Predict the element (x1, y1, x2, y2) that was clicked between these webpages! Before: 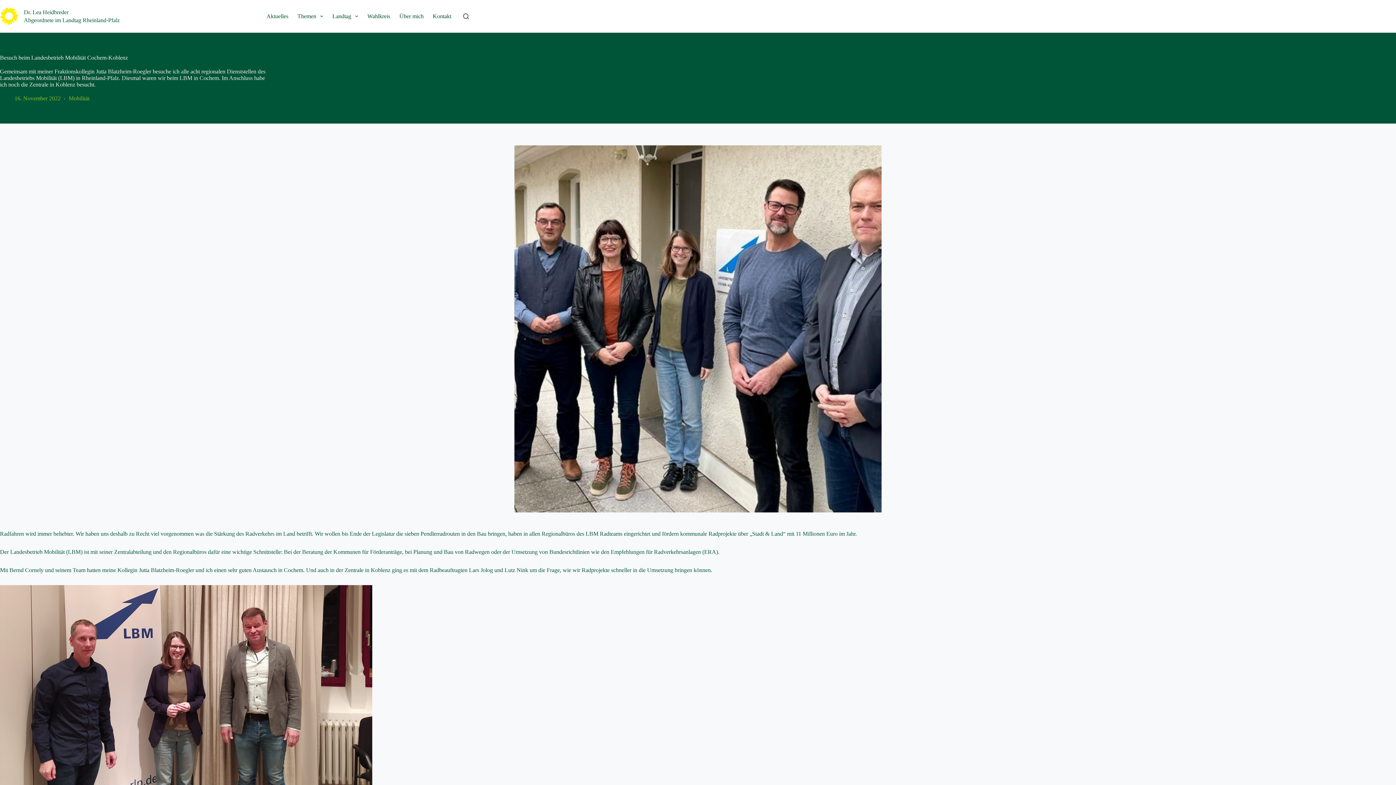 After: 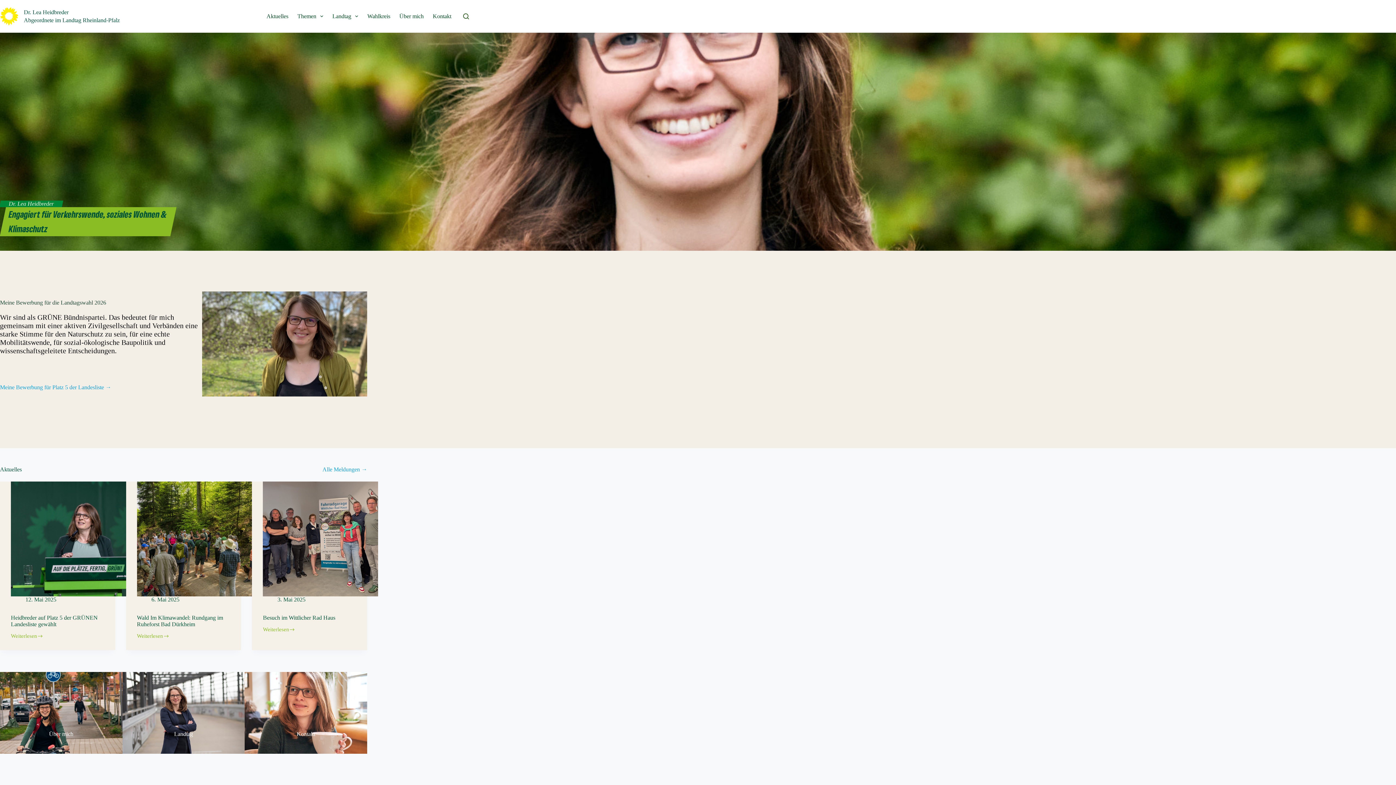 Action: label: Dr. Lea Heidbreder bbox: (23, 8, 68, 15)